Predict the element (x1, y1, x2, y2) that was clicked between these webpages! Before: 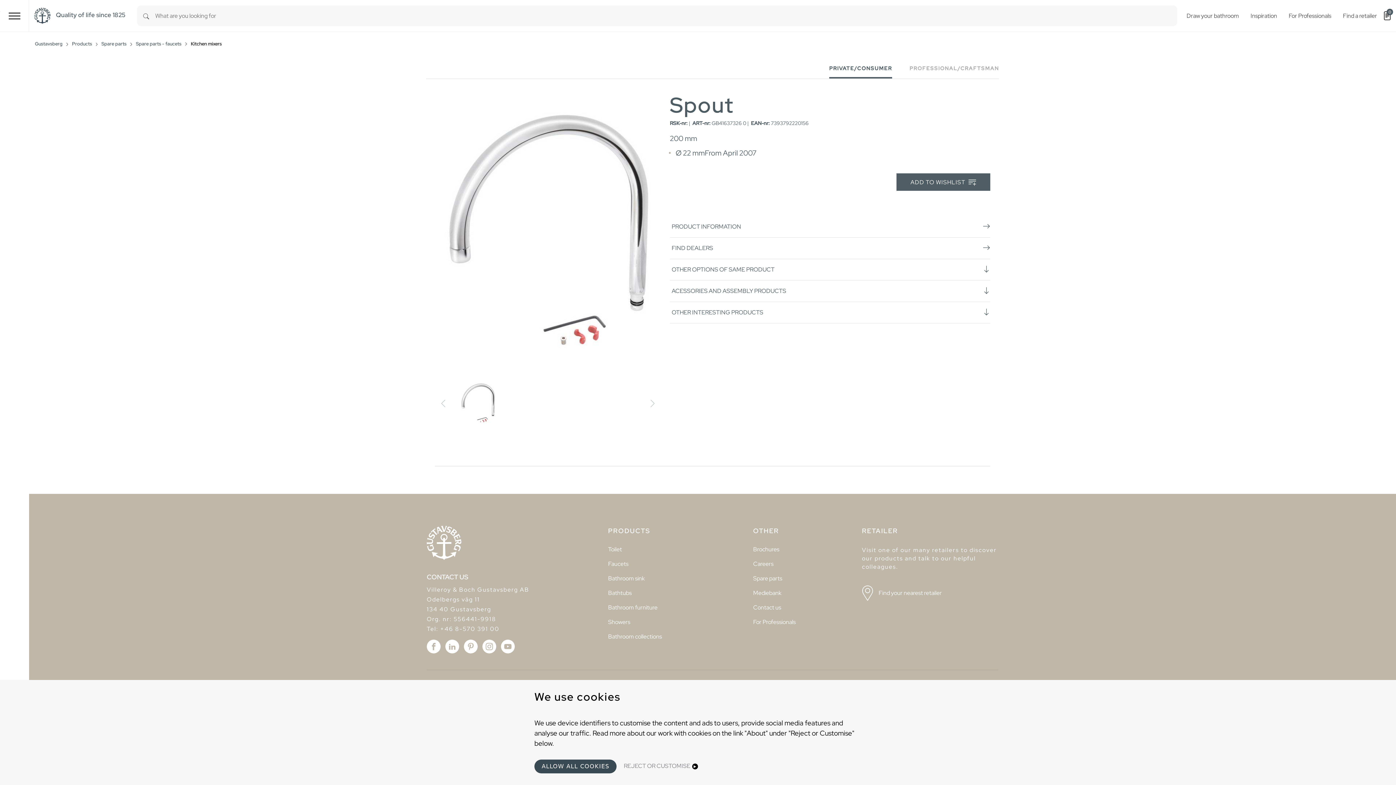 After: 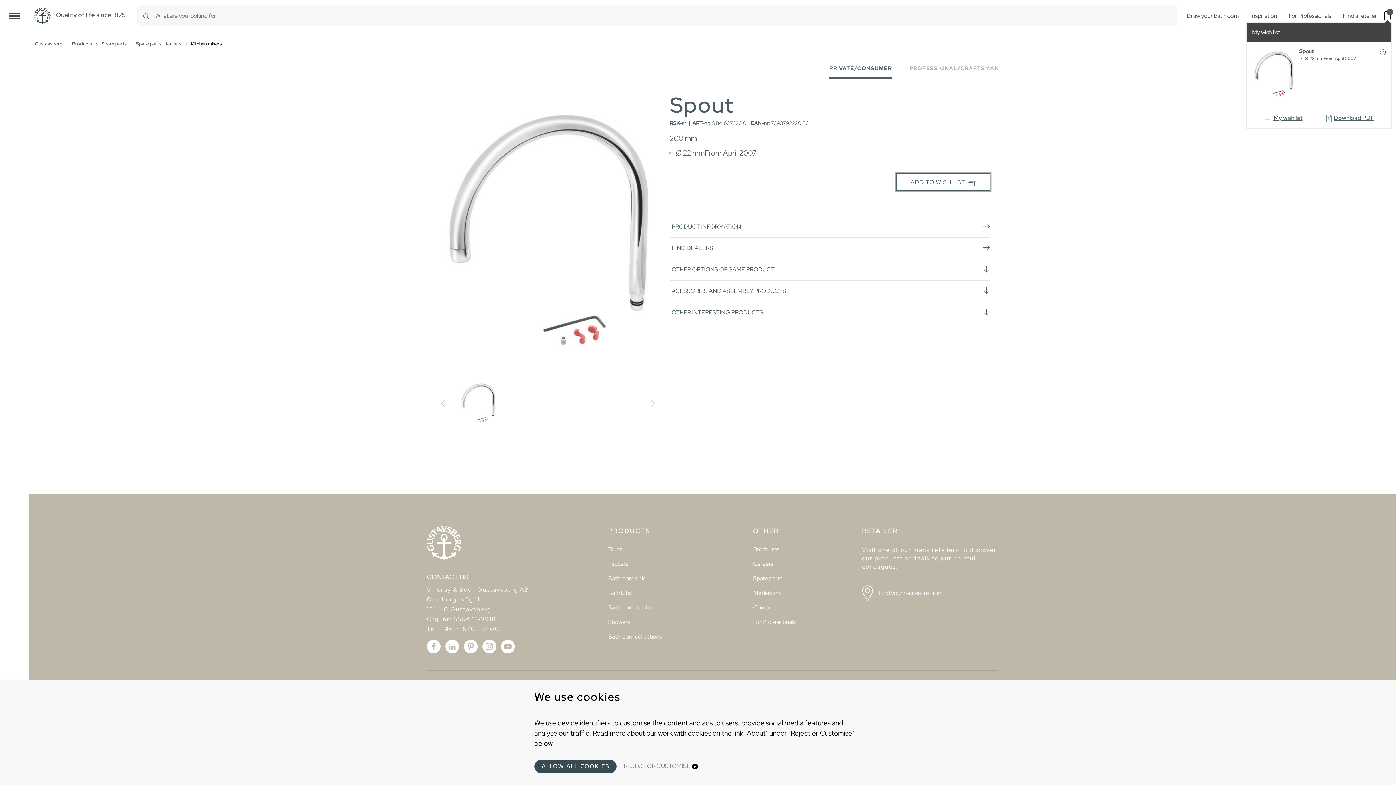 Action: bbox: (896, 173, 990, 190) label: ADD TO WISHLIST 